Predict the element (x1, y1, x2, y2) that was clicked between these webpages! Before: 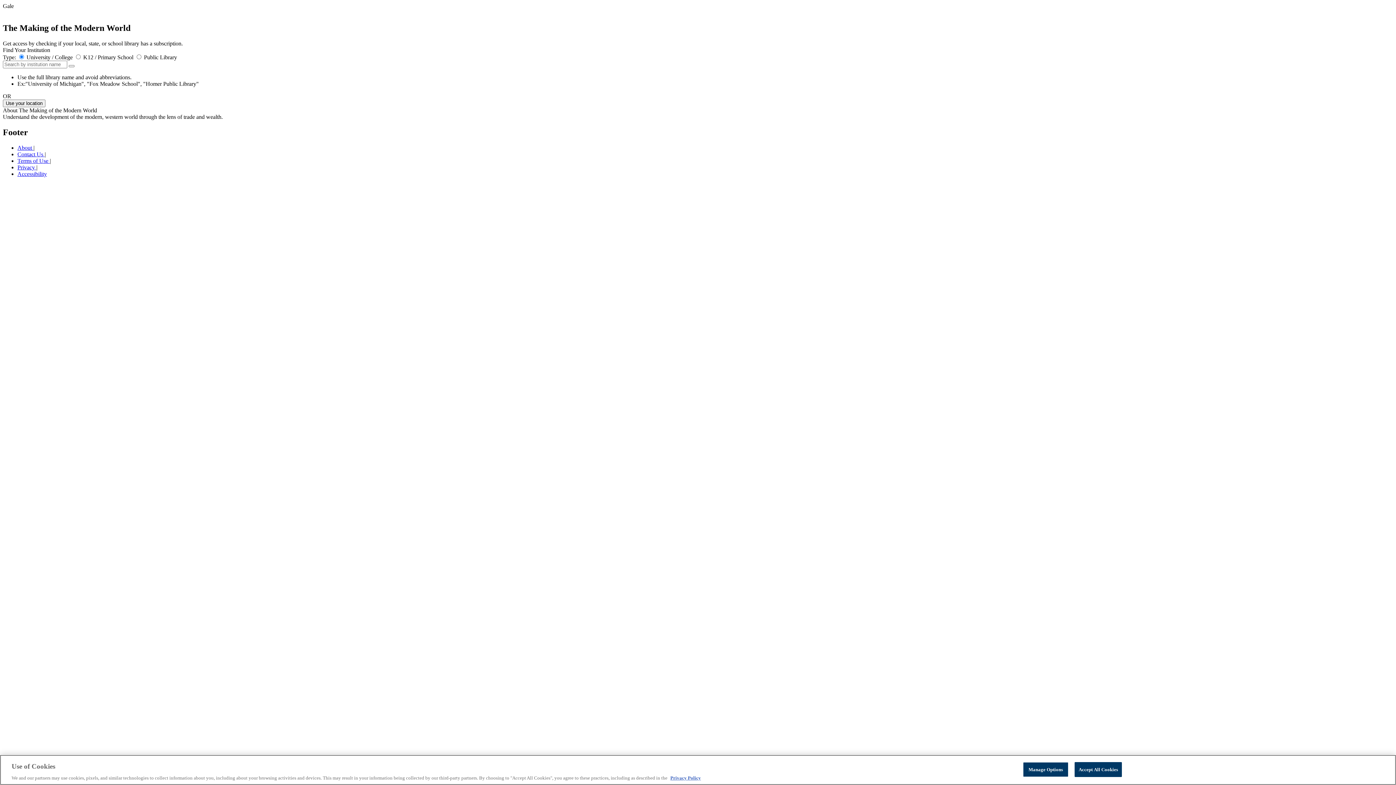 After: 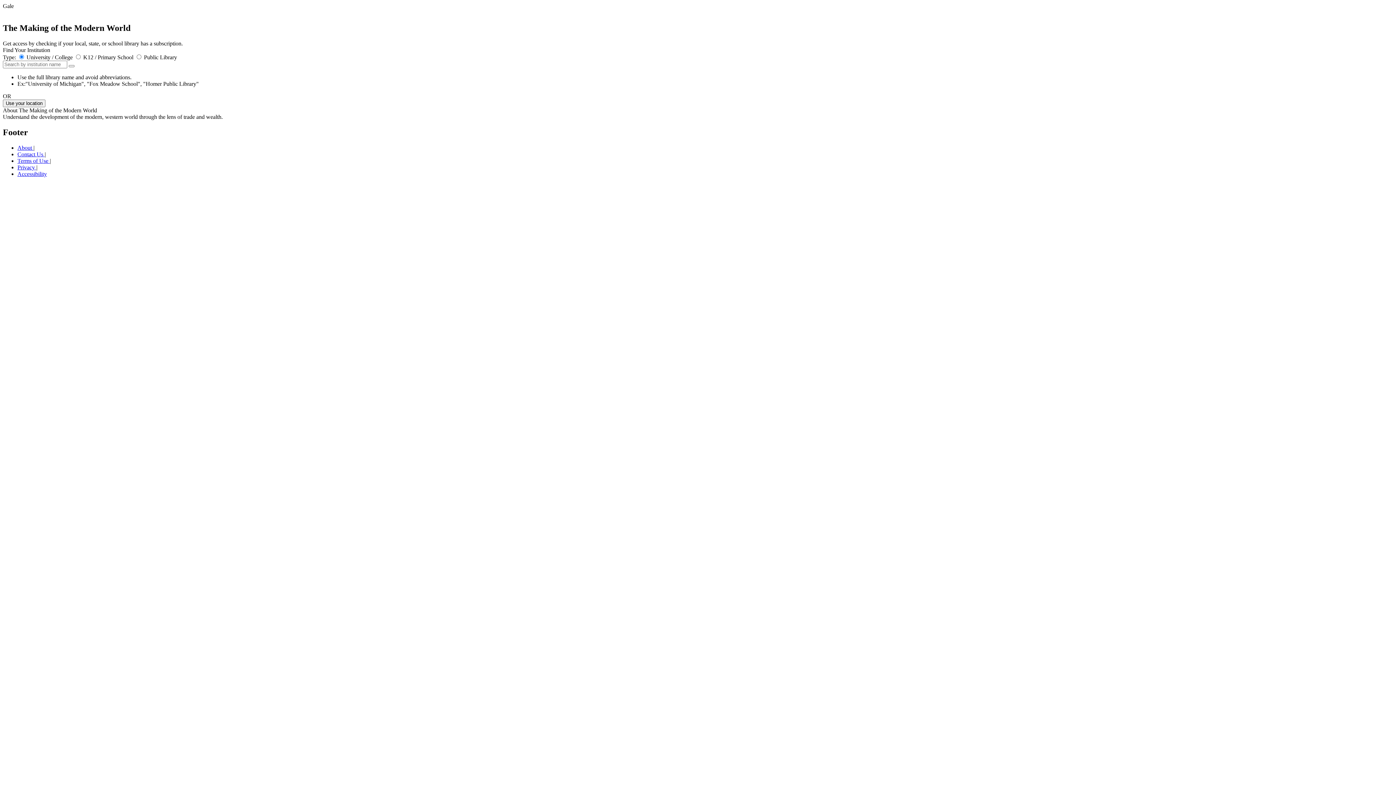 Action: label: Accept All Cookies bbox: (1074, 762, 1122, 777)